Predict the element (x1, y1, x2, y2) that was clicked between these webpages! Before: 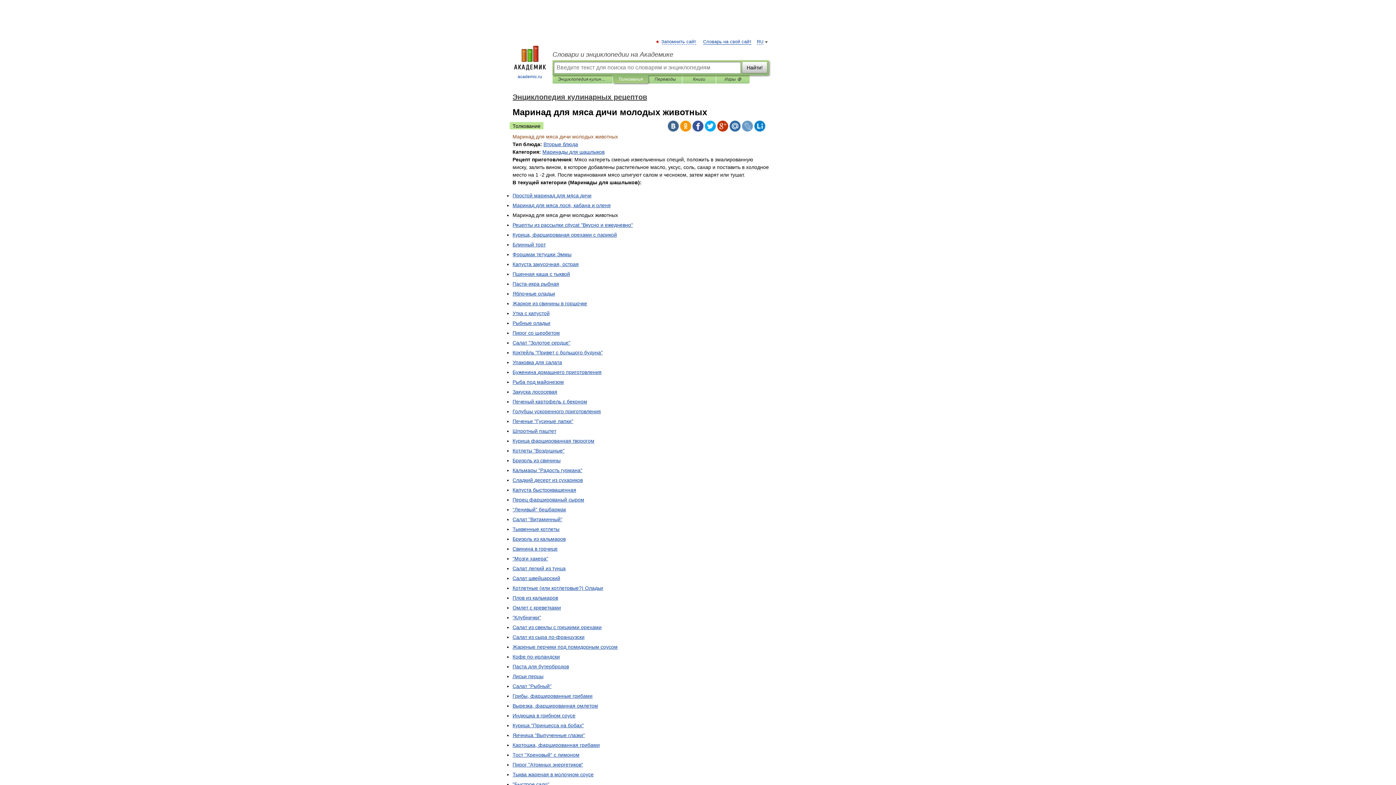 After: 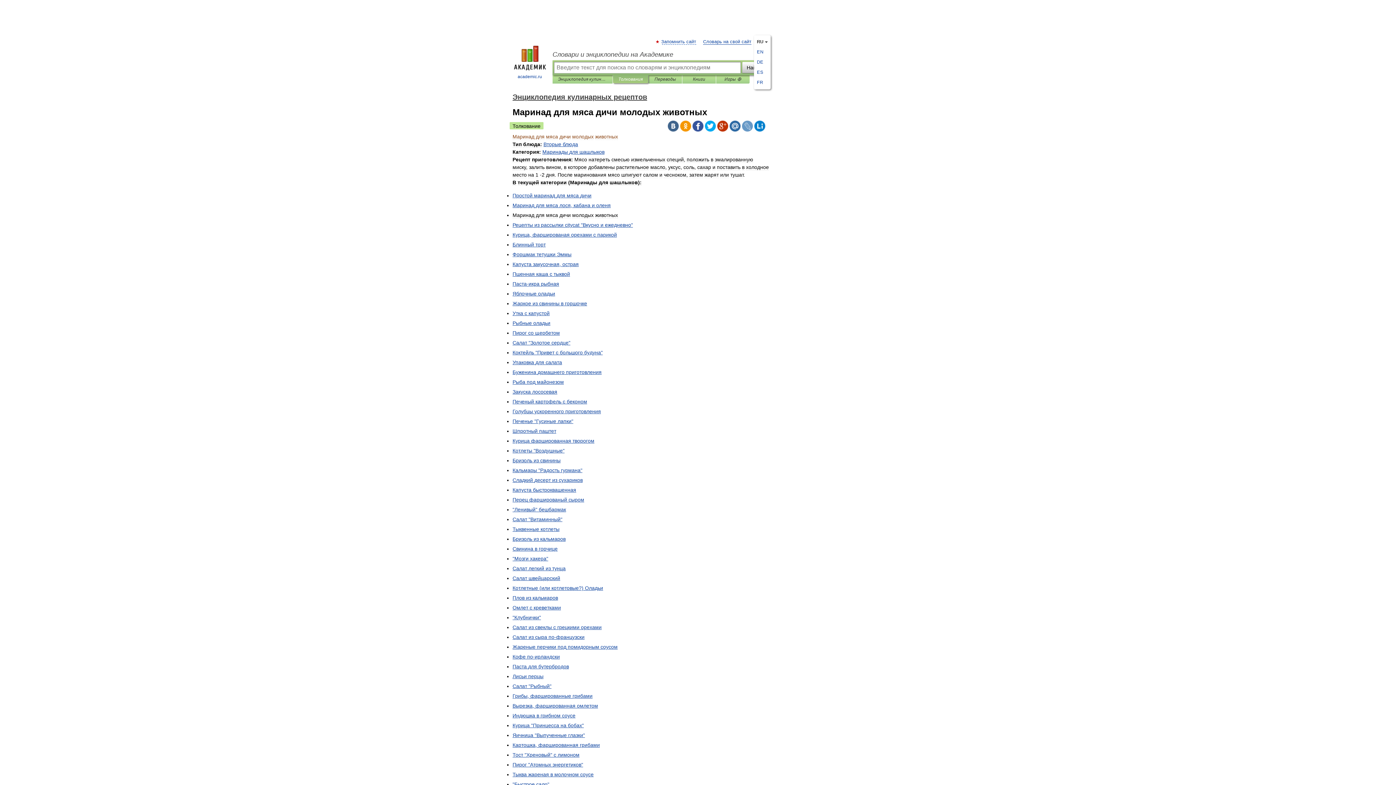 Action: label: RU bbox: (757, 39, 763, 44)